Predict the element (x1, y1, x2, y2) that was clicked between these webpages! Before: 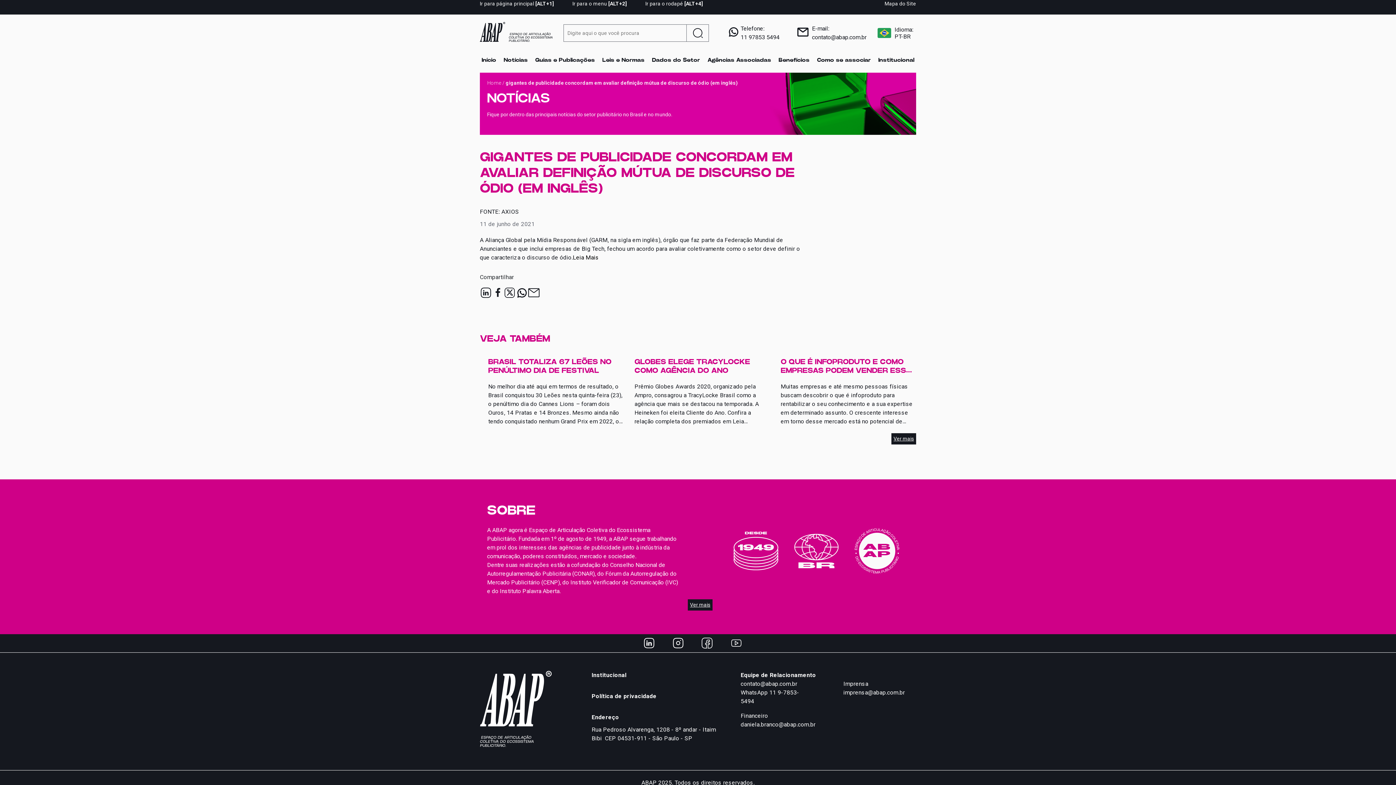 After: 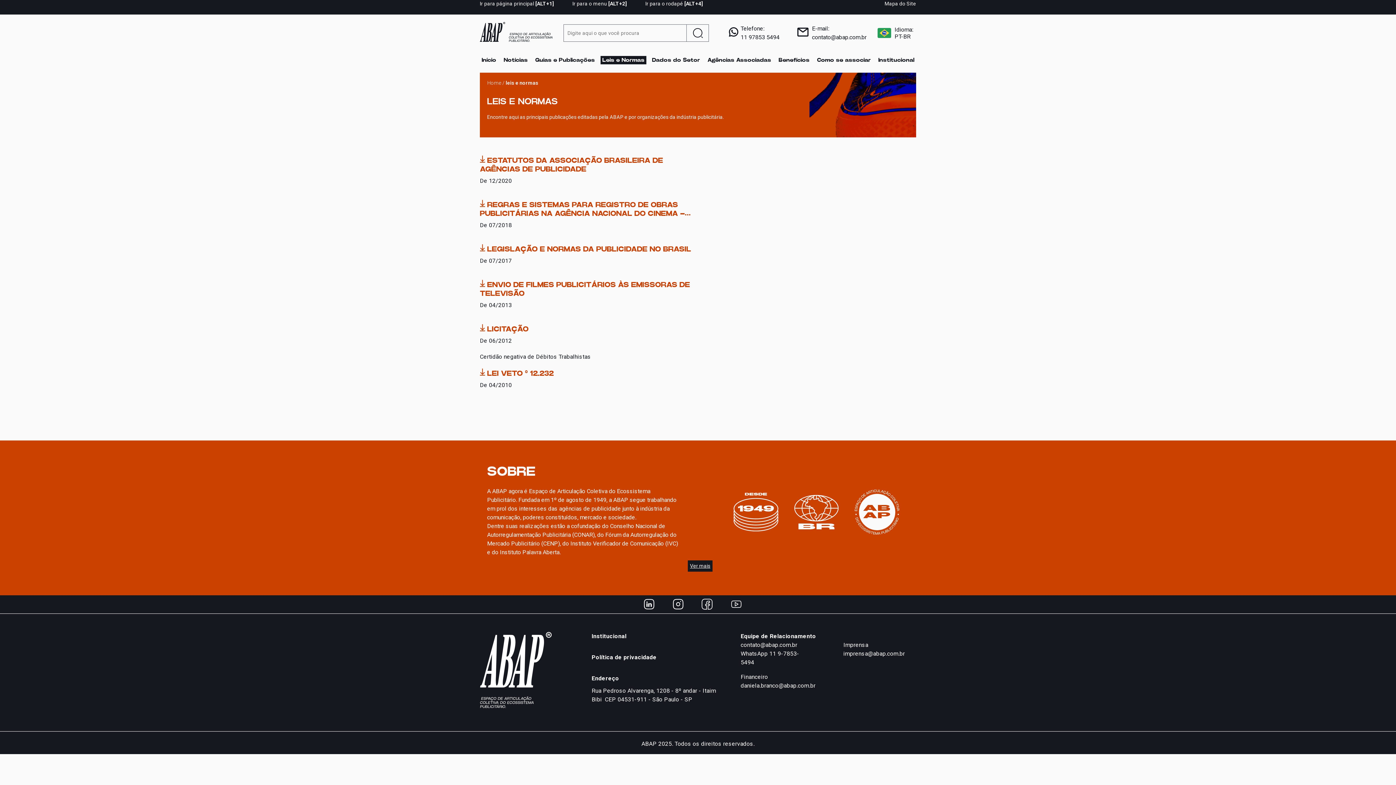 Action: label: Leis e Normas bbox: (600, 55, 646, 64)